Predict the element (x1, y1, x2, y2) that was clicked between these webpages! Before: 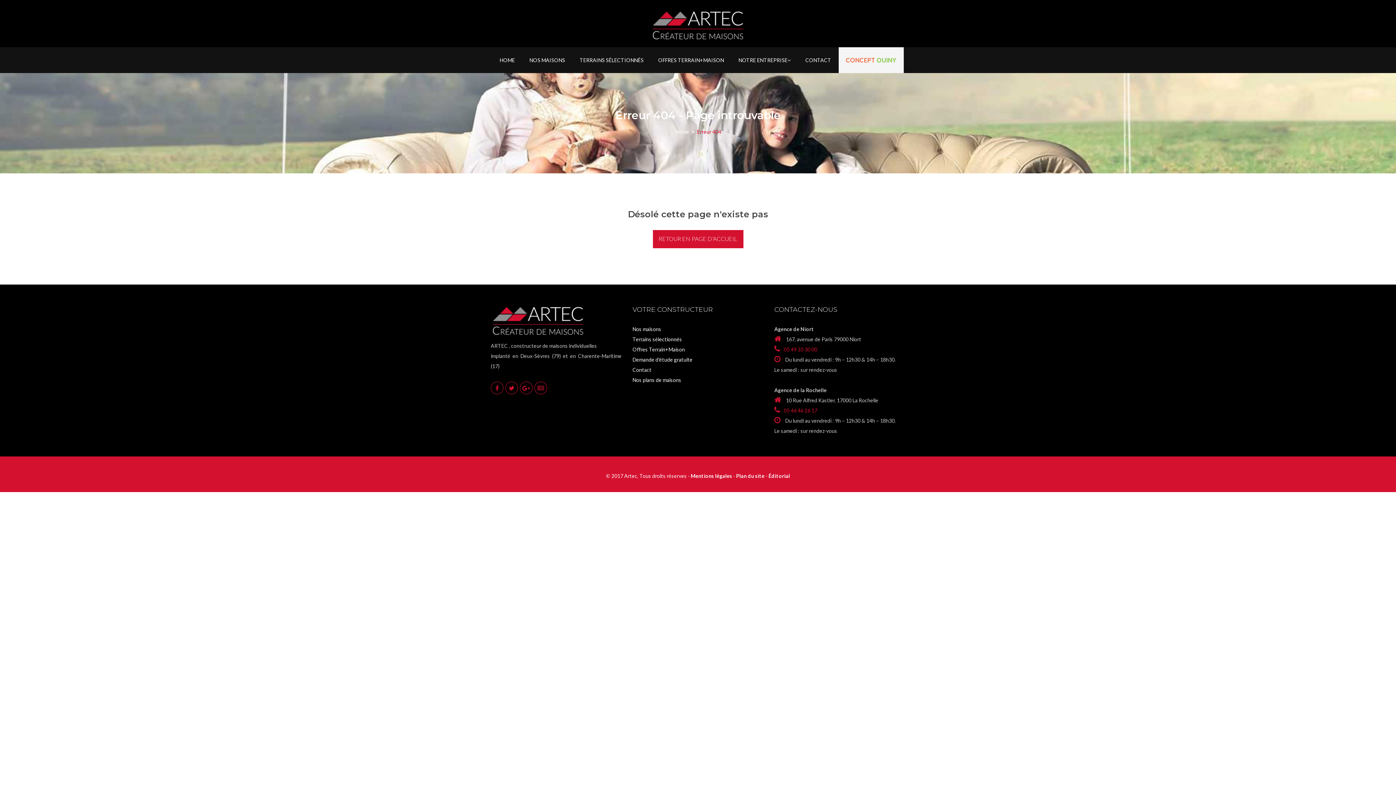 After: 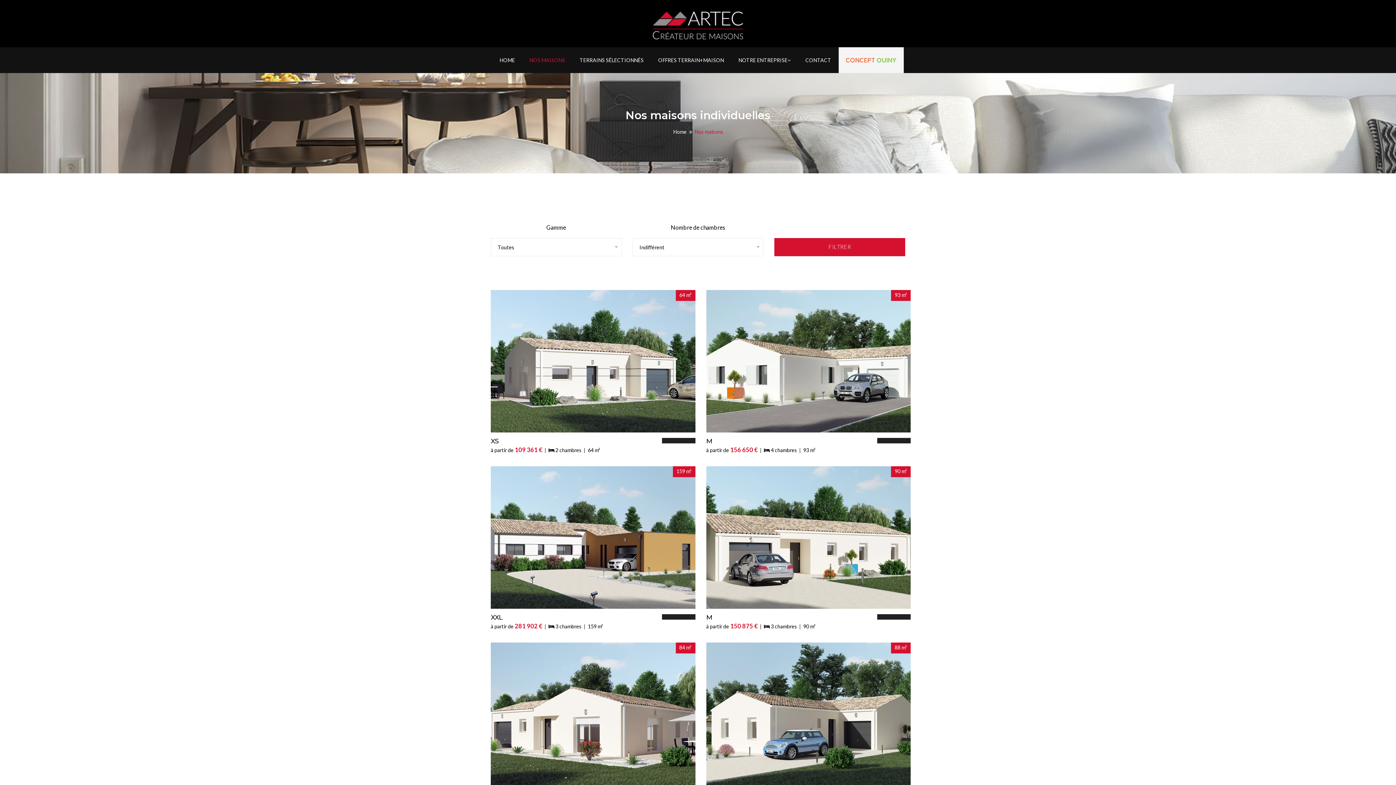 Action: bbox: (522, 47, 572, 72) label: NOS MAISONS